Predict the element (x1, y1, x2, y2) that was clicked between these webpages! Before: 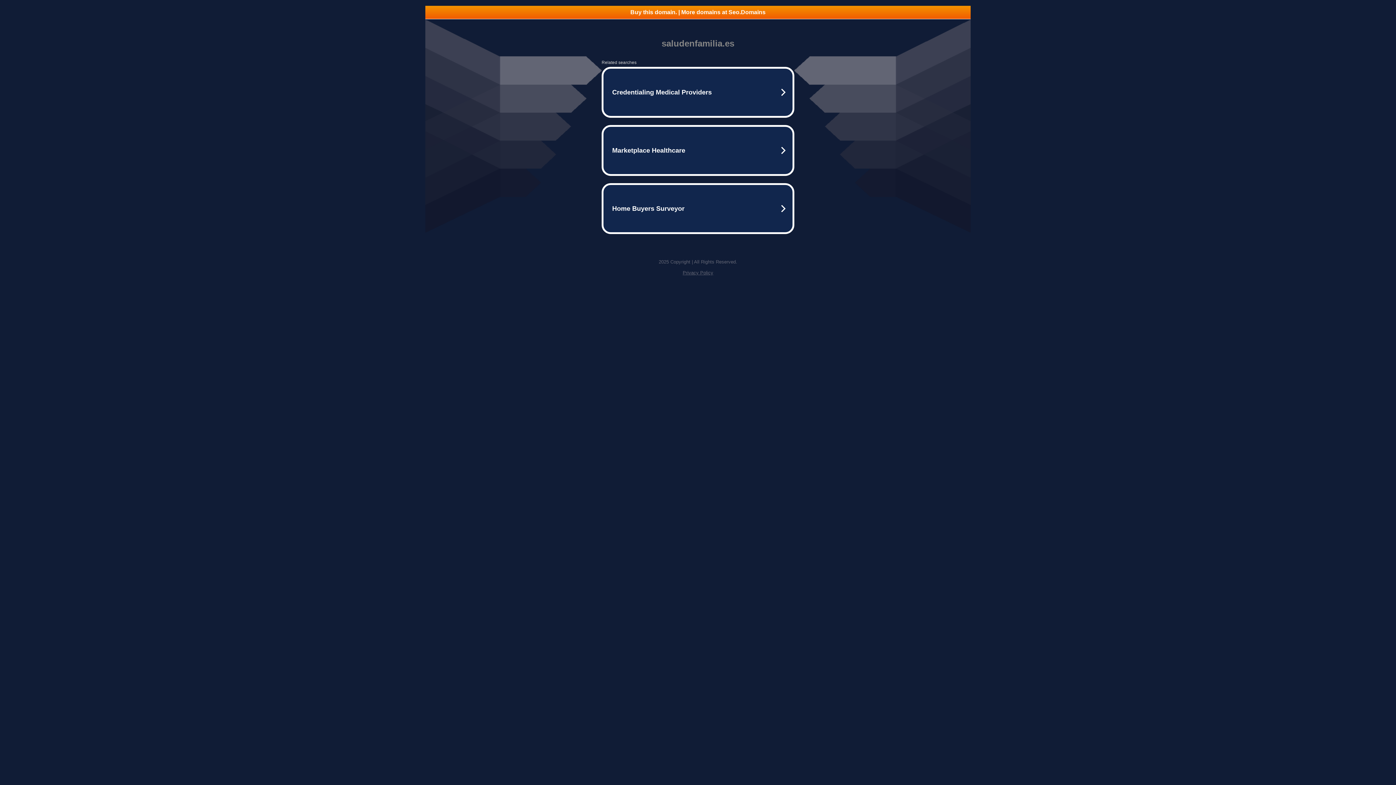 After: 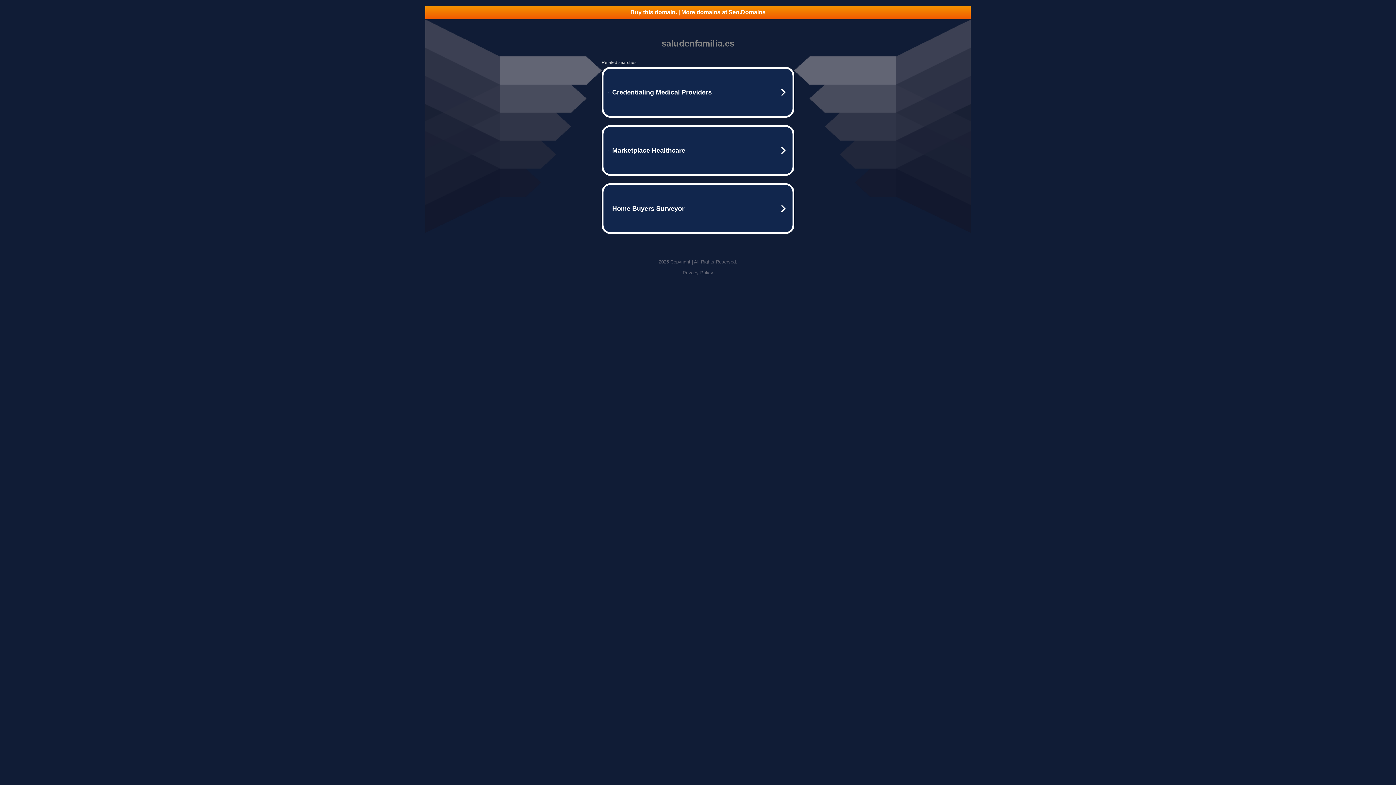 Action: label: Buy this domain. | More domains at Seo.Domains bbox: (425, 5, 970, 18)